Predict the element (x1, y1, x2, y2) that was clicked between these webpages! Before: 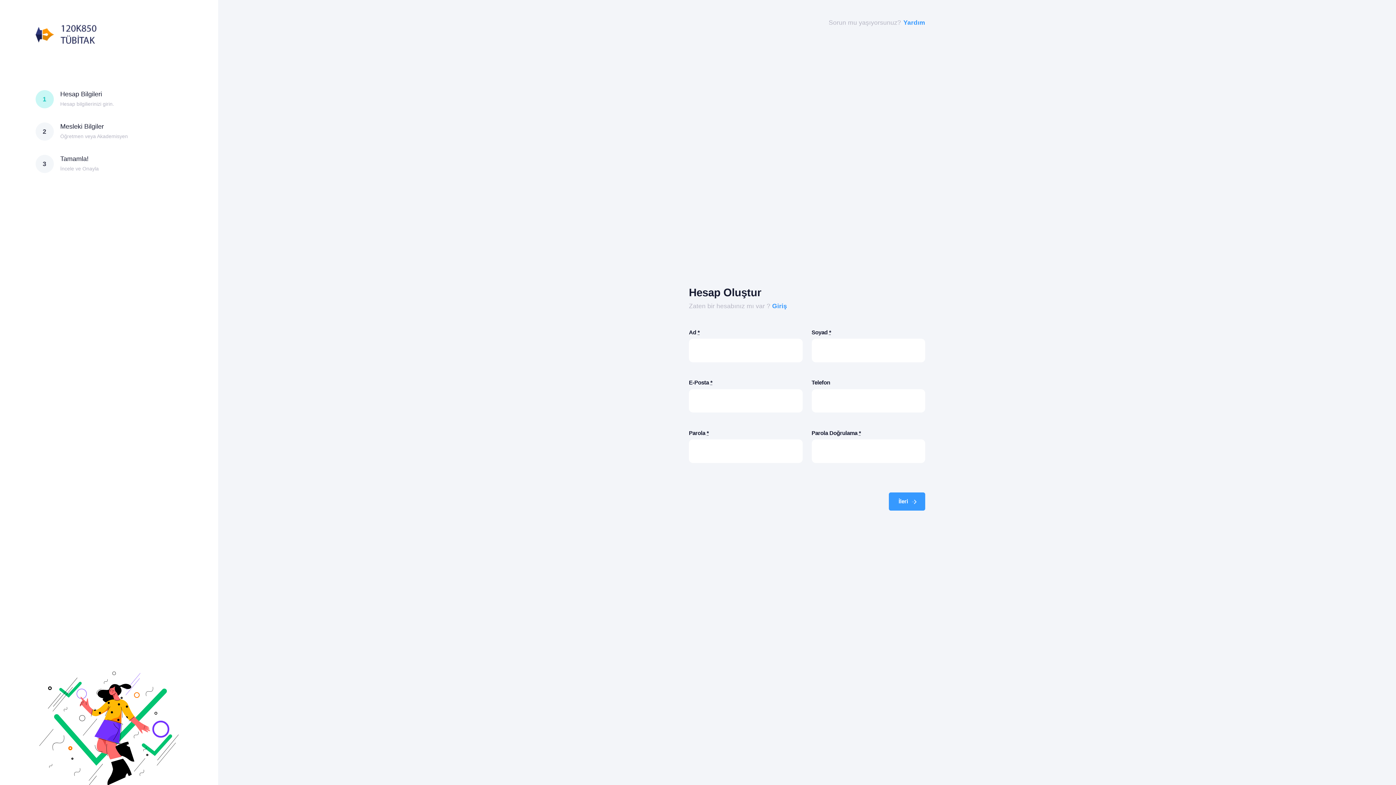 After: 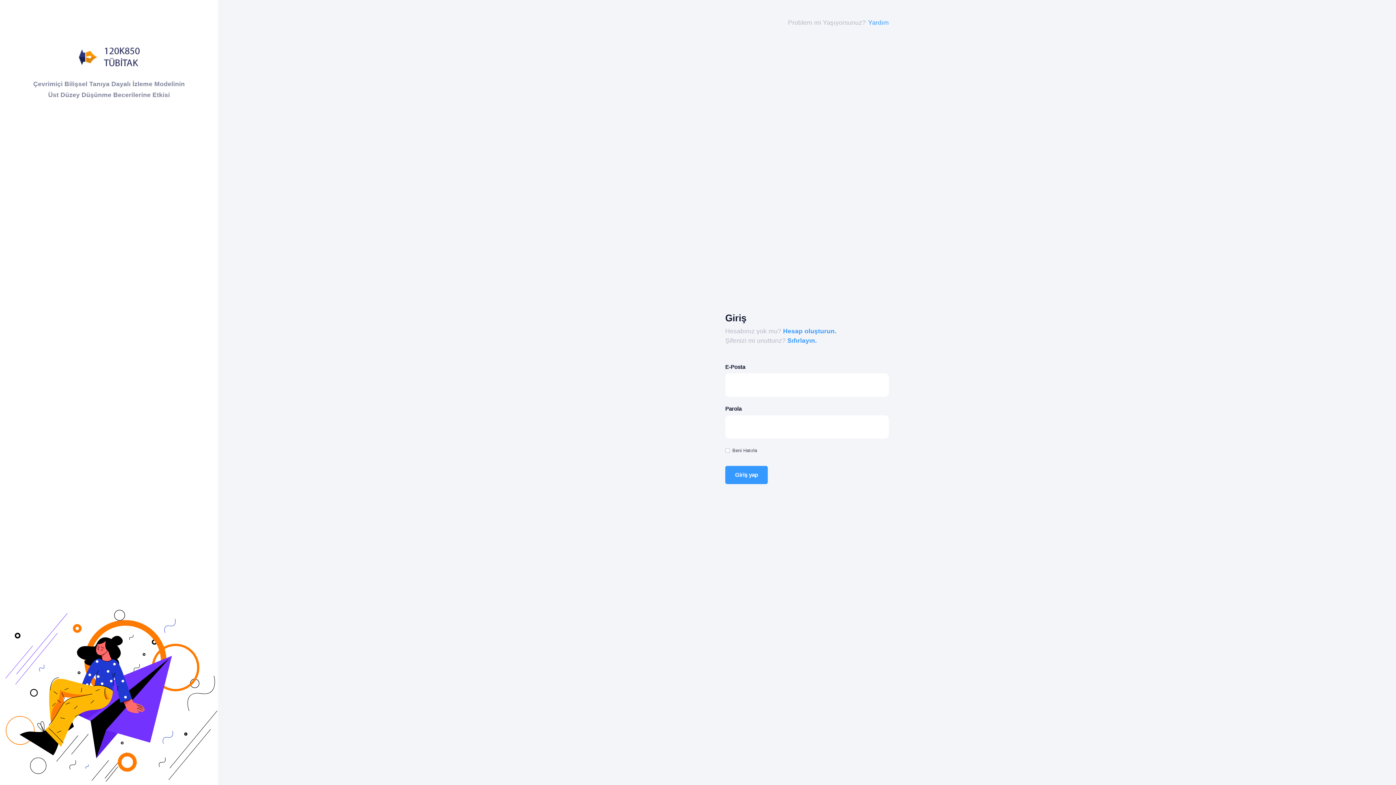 Action: label: Giriş bbox: (772, 302, 787, 309)